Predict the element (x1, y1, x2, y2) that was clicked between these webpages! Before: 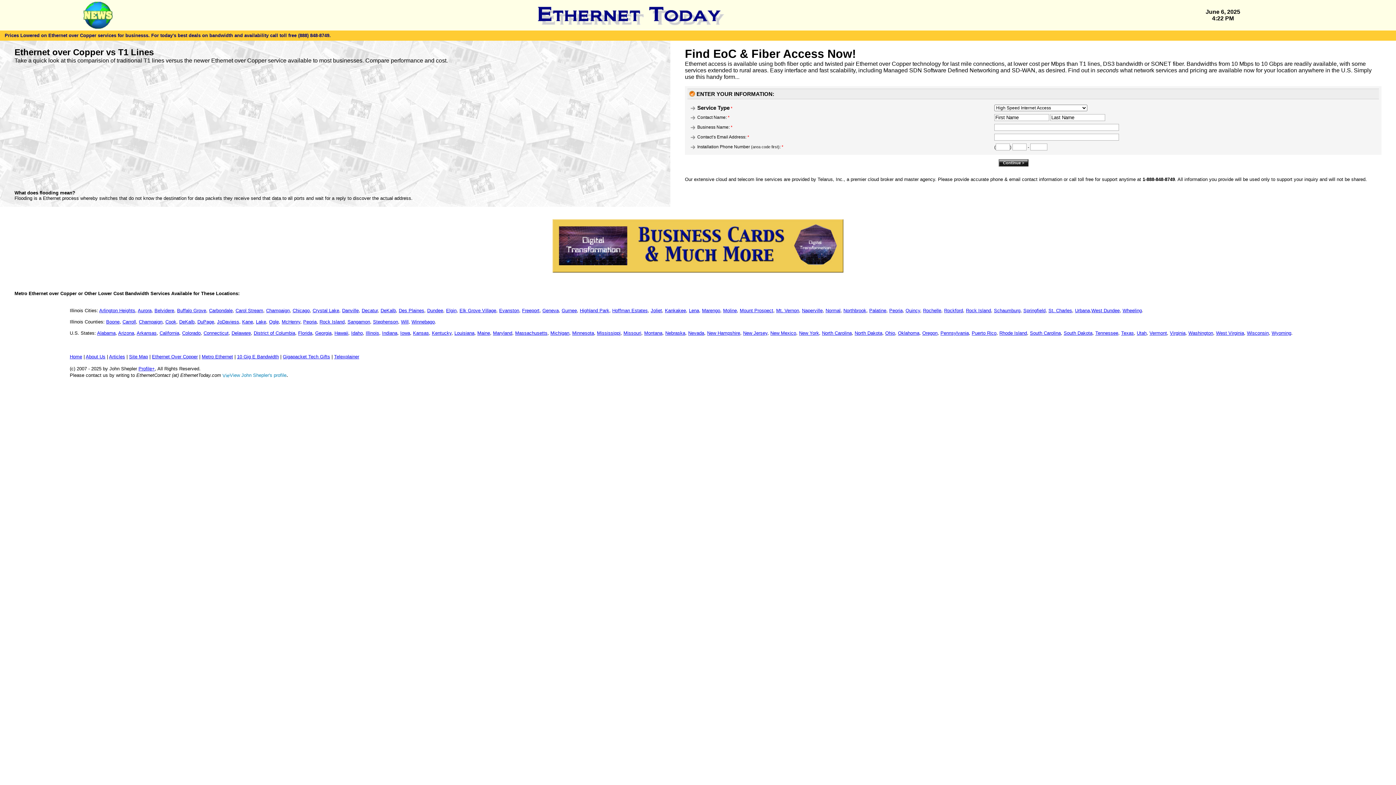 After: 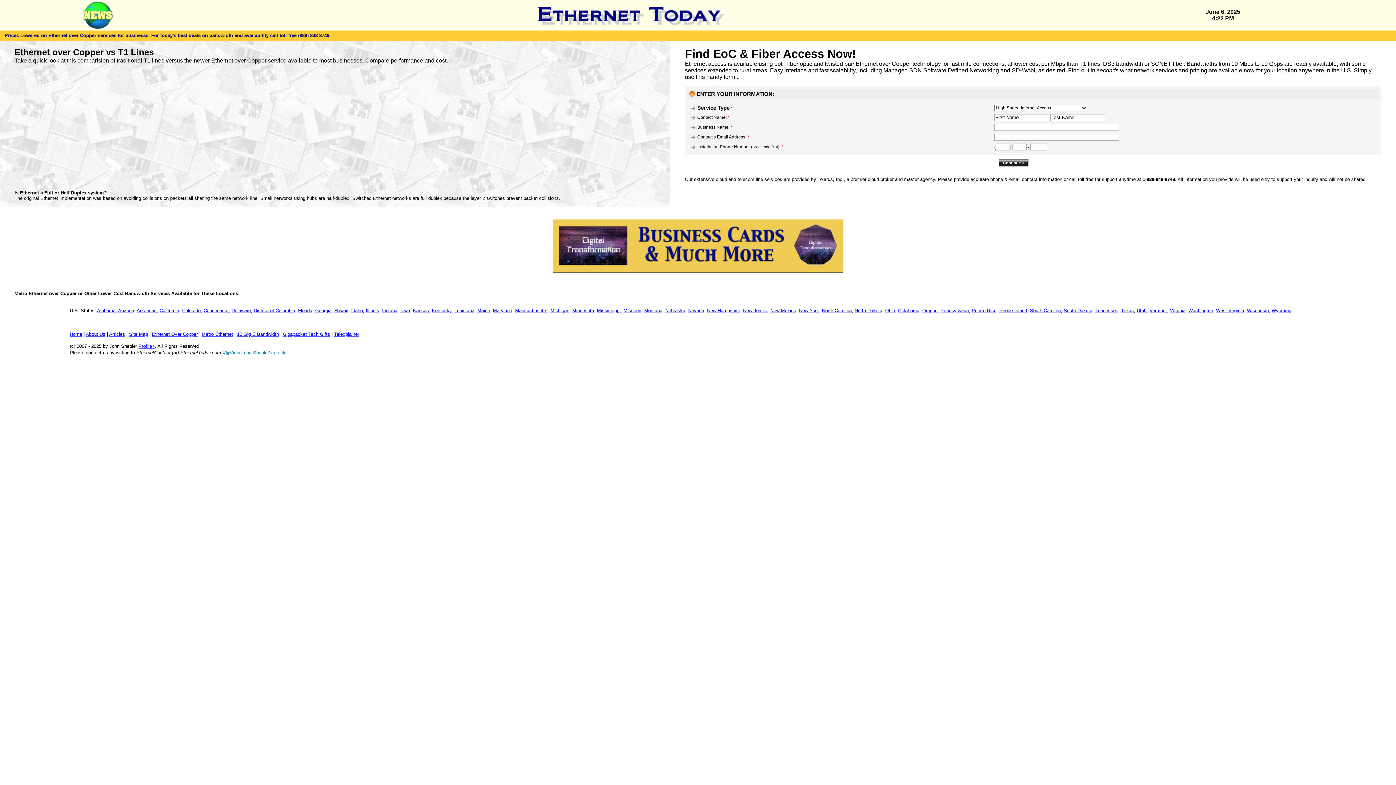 Action: label: Ethernet Over Copper bbox: (152, 354, 197, 359)